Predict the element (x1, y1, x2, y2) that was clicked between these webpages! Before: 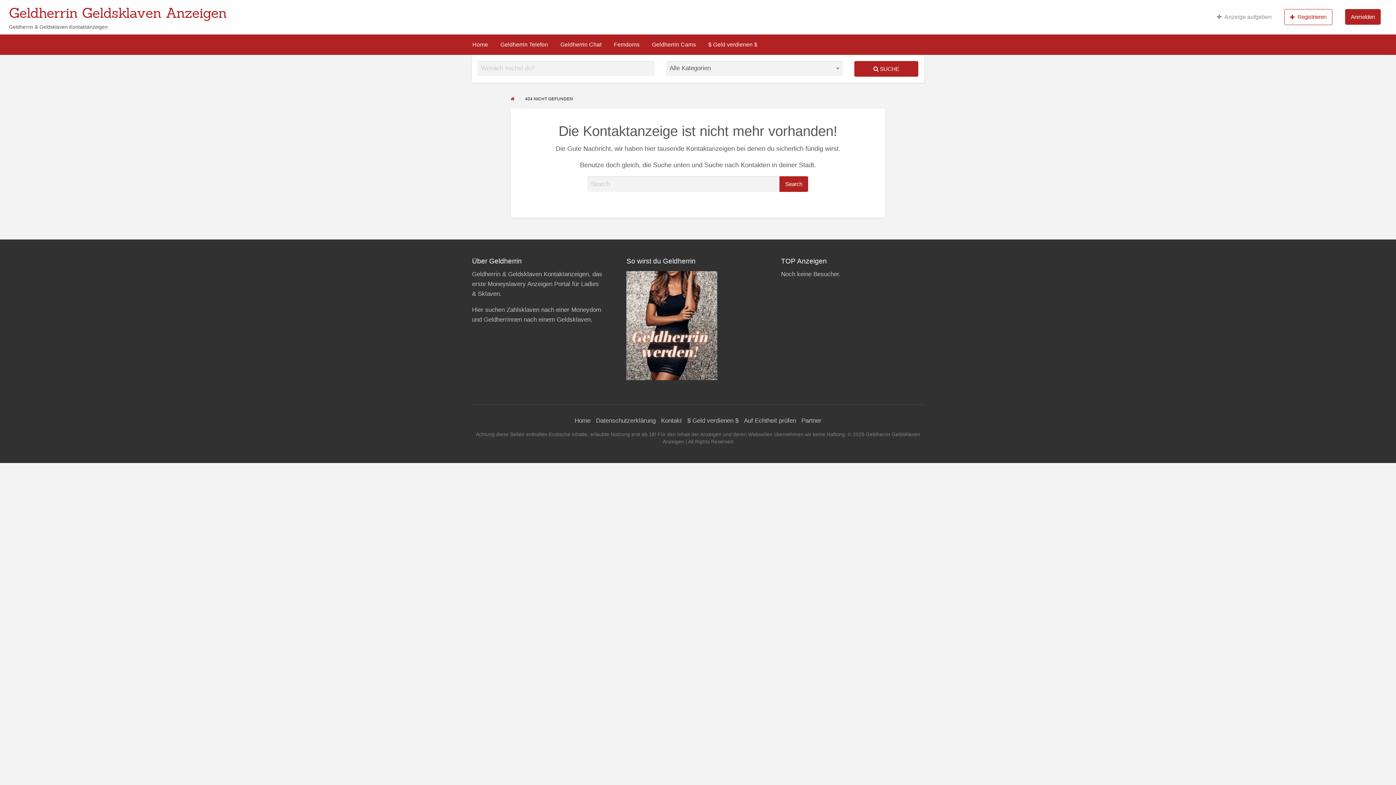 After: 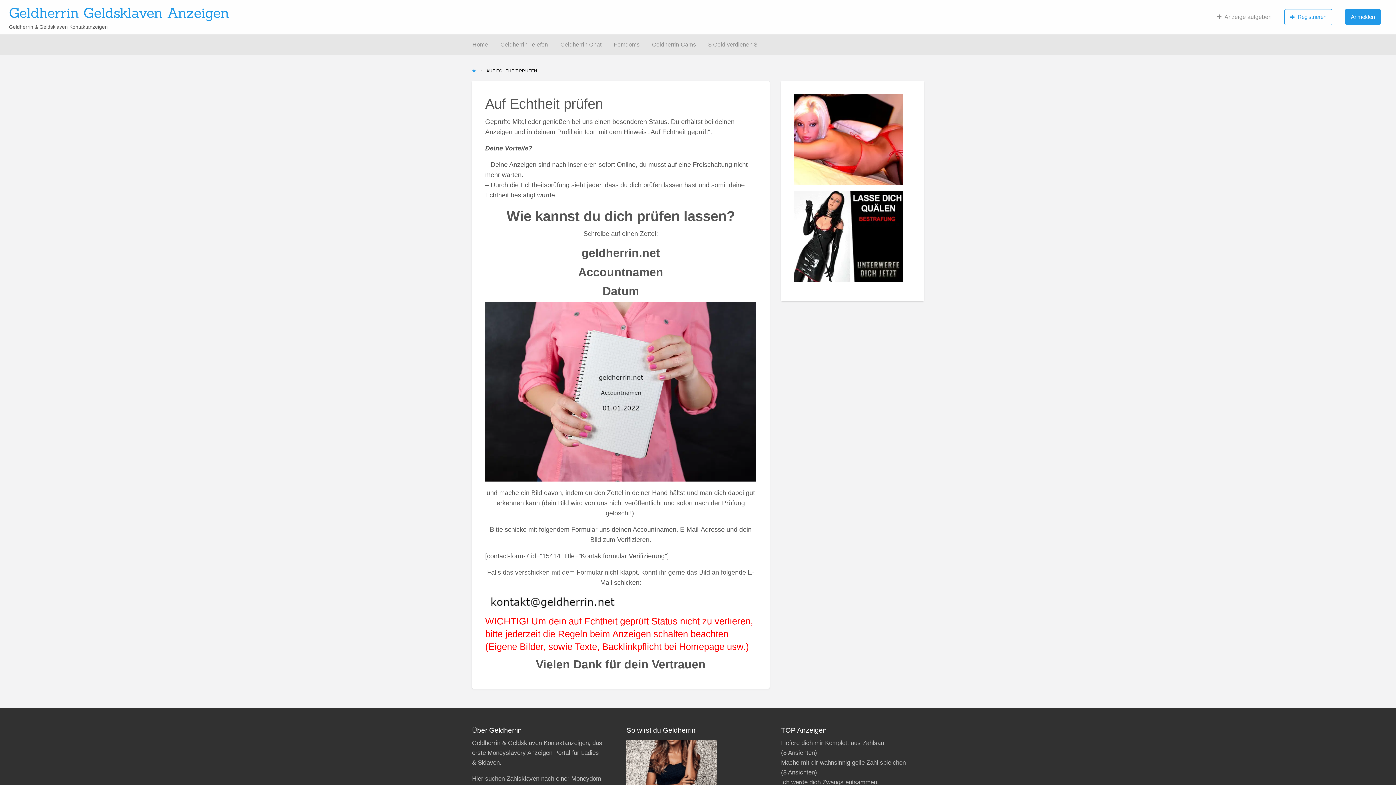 Action: bbox: (744, 417, 796, 424) label: Auf Echtheit prüfen